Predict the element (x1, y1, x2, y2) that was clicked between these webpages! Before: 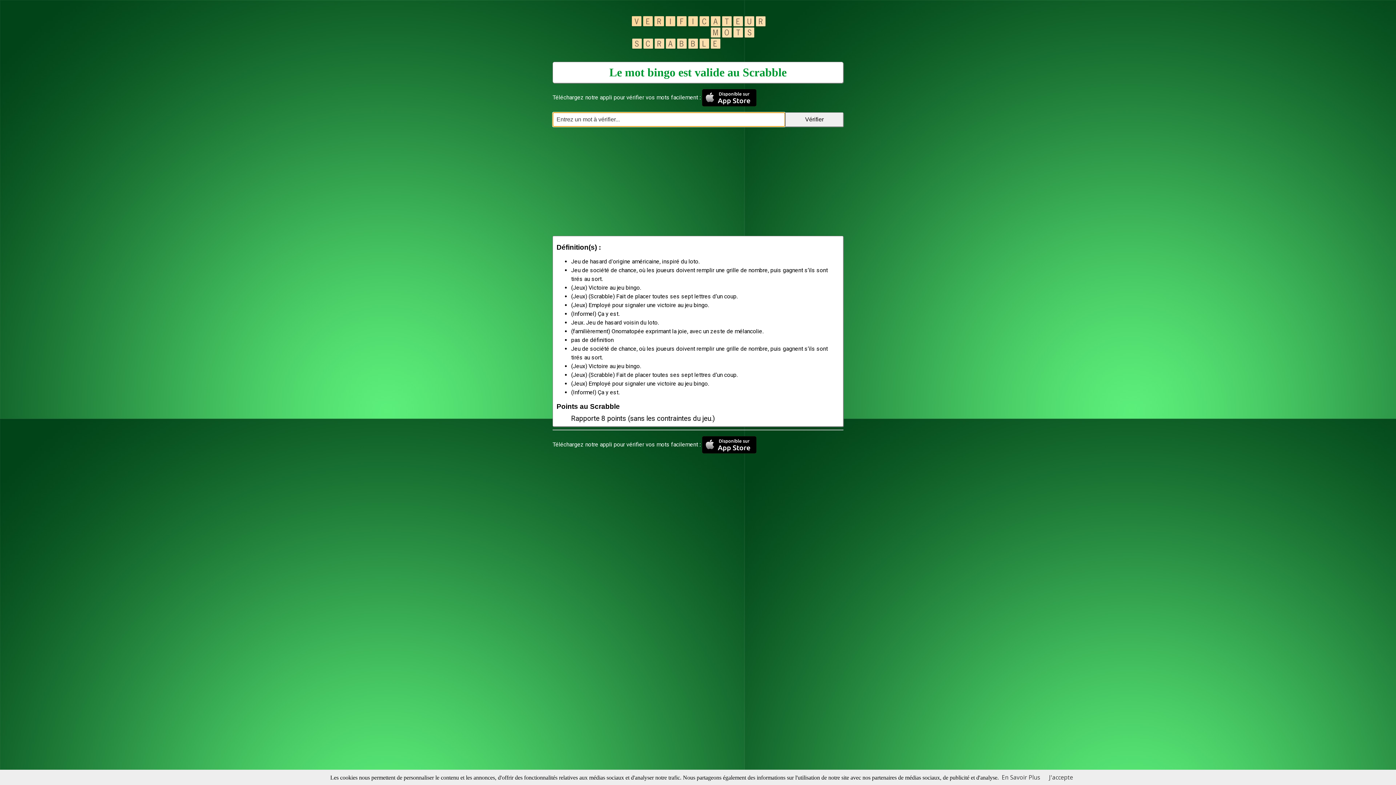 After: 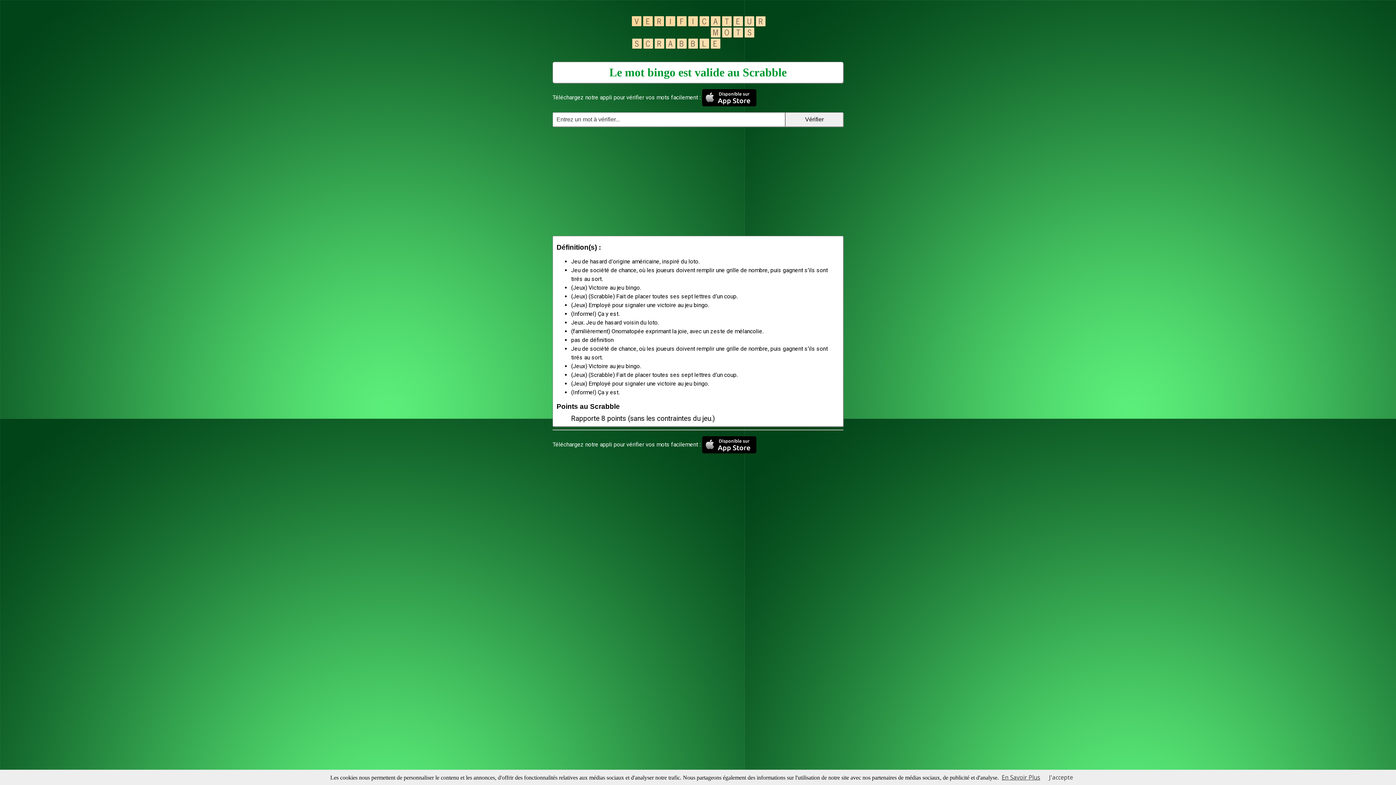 Action: bbox: (1002, 773, 1040, 781) label: En Savoir Plus